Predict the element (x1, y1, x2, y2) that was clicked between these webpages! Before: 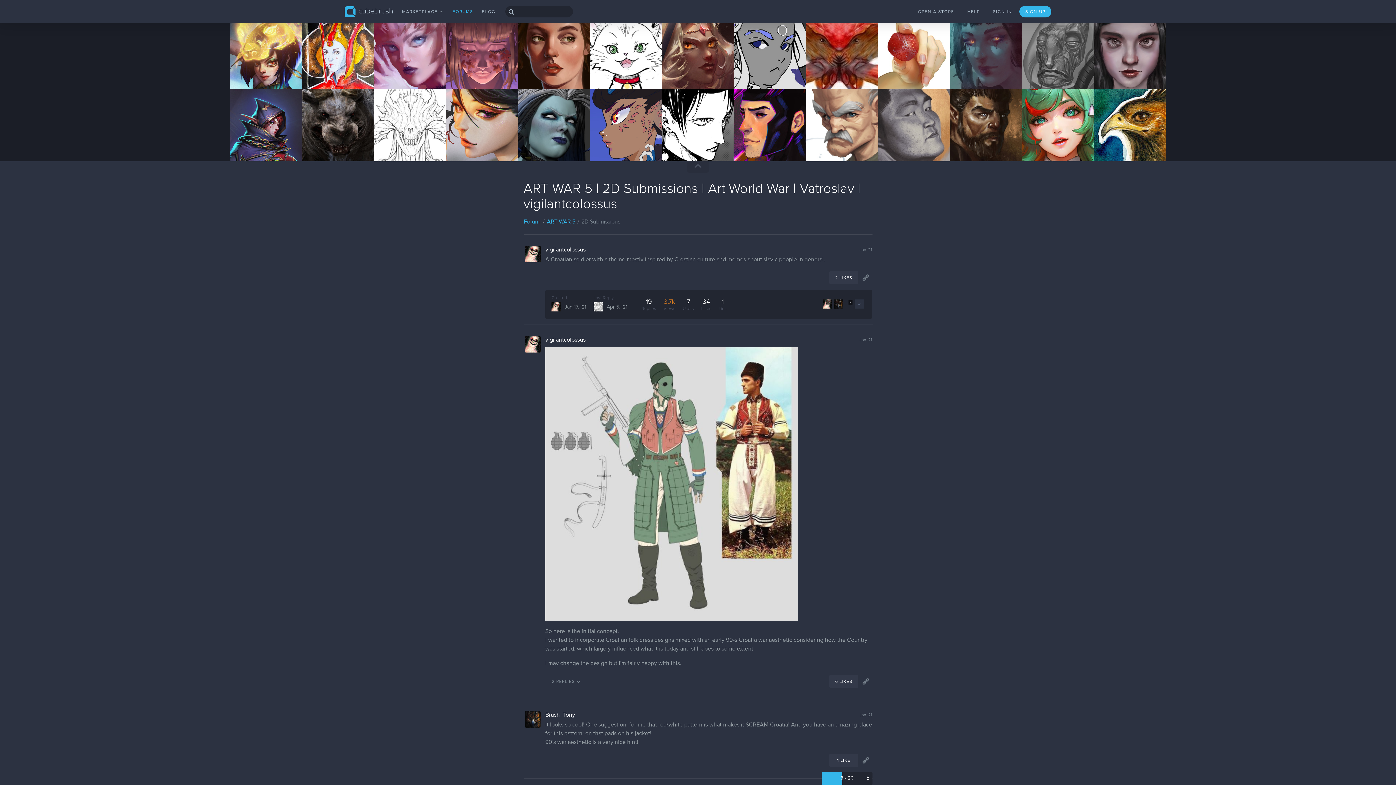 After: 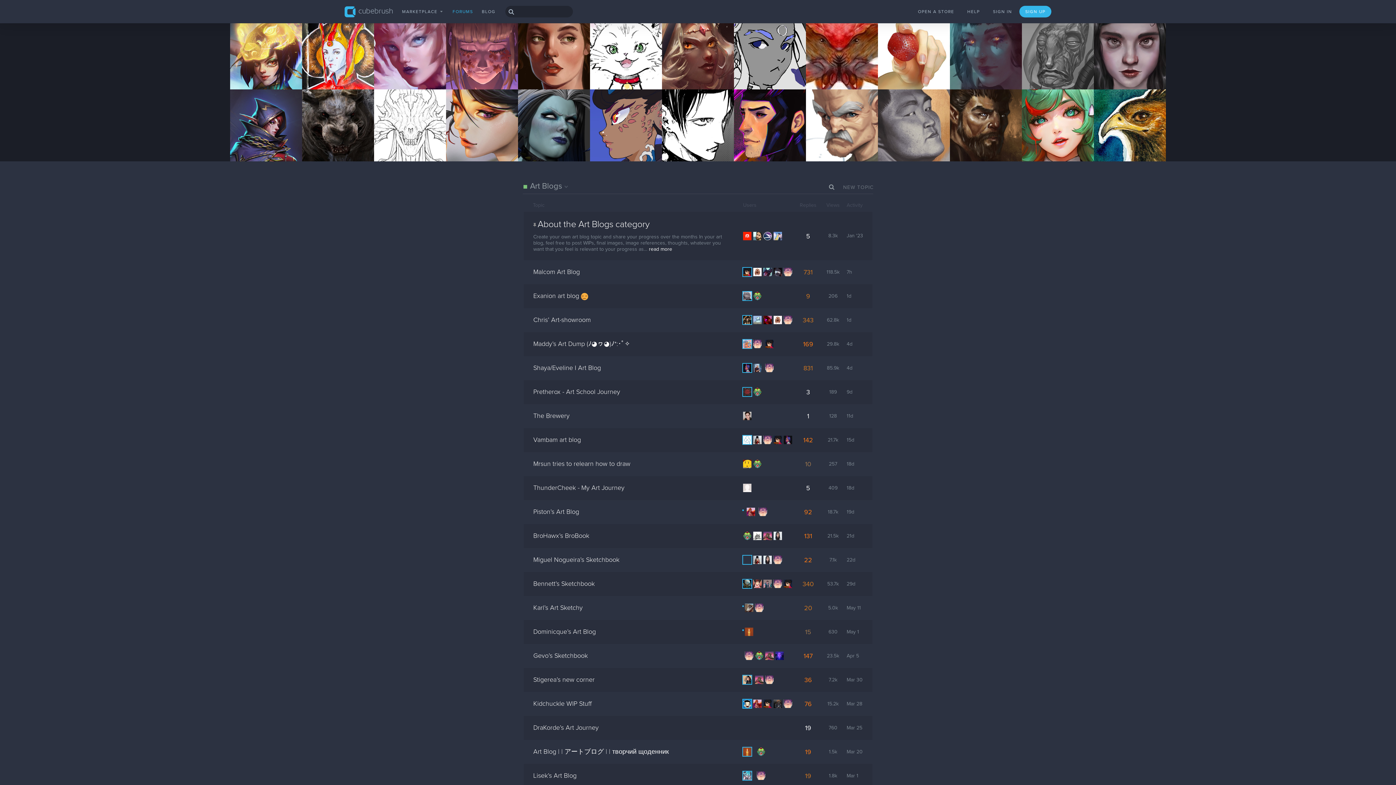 Action: label: Art Blogs bbox: (528, 70, 549, 76)